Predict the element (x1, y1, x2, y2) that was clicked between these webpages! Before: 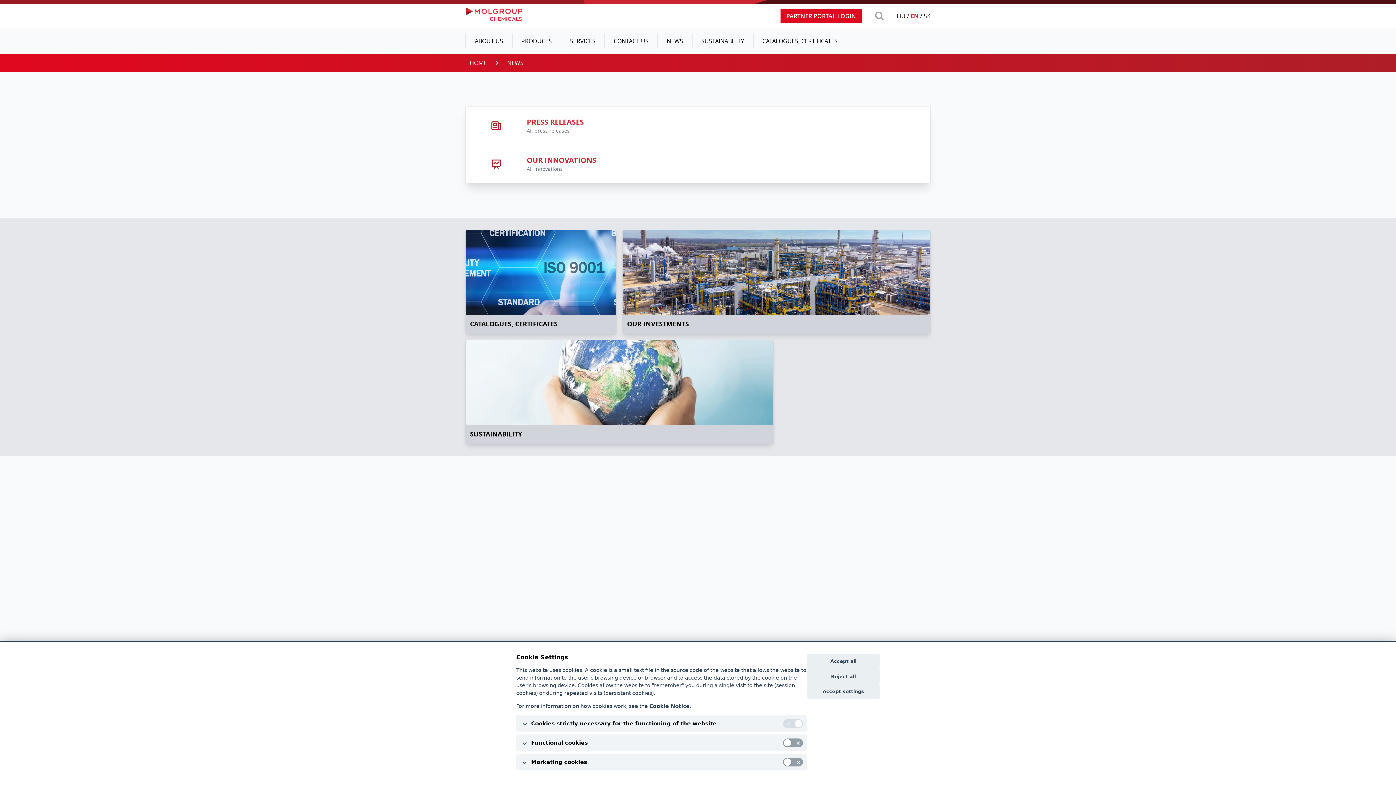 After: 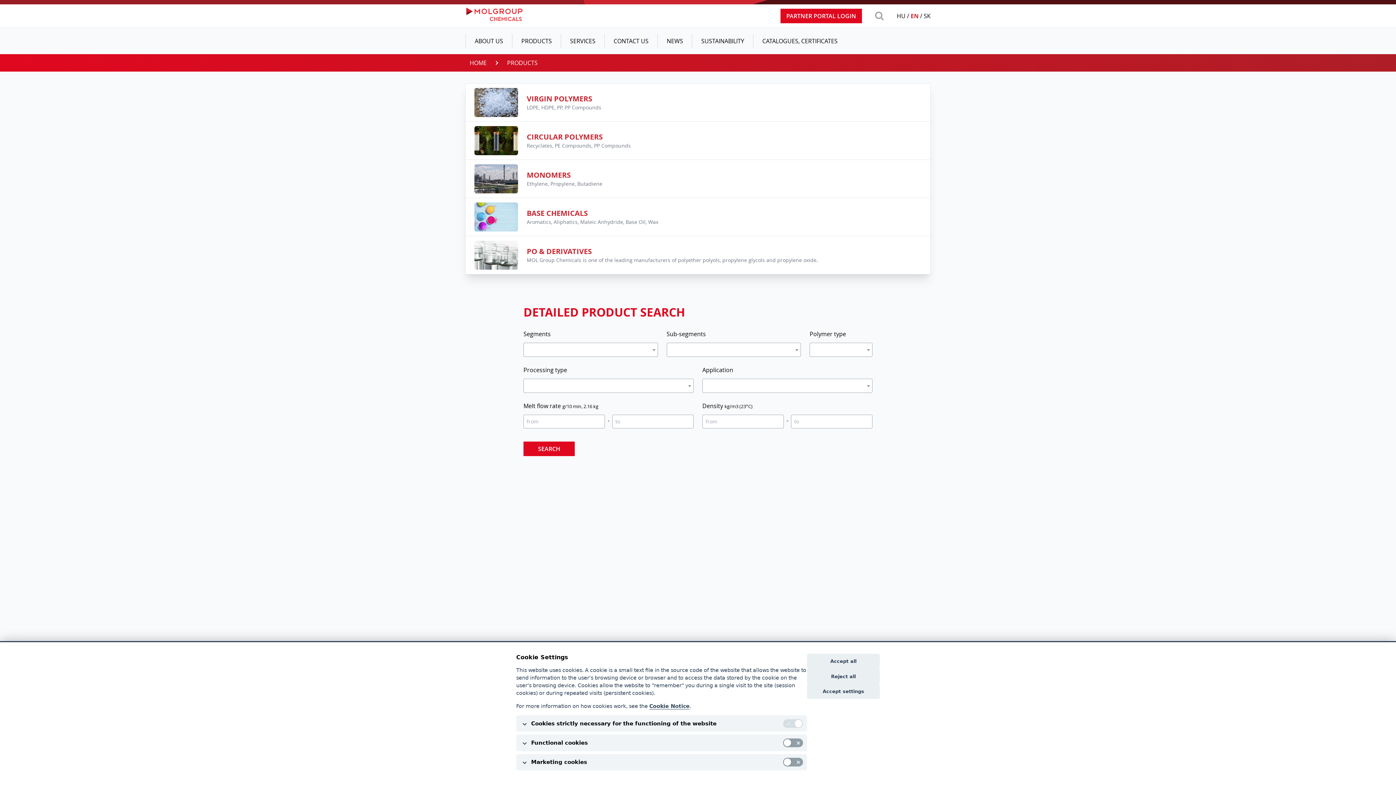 Action: label: PRODUCTS bbox: (512, 33, 560, 48)